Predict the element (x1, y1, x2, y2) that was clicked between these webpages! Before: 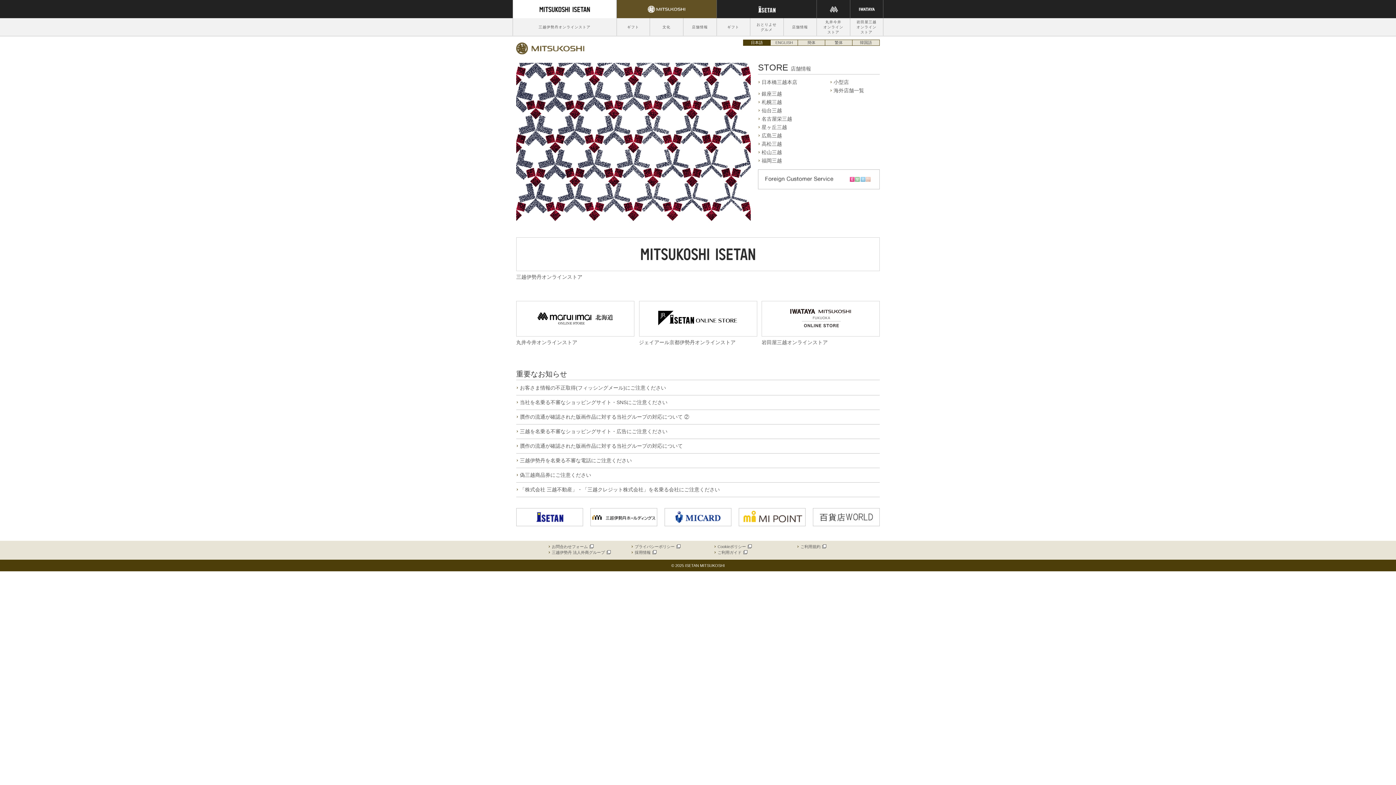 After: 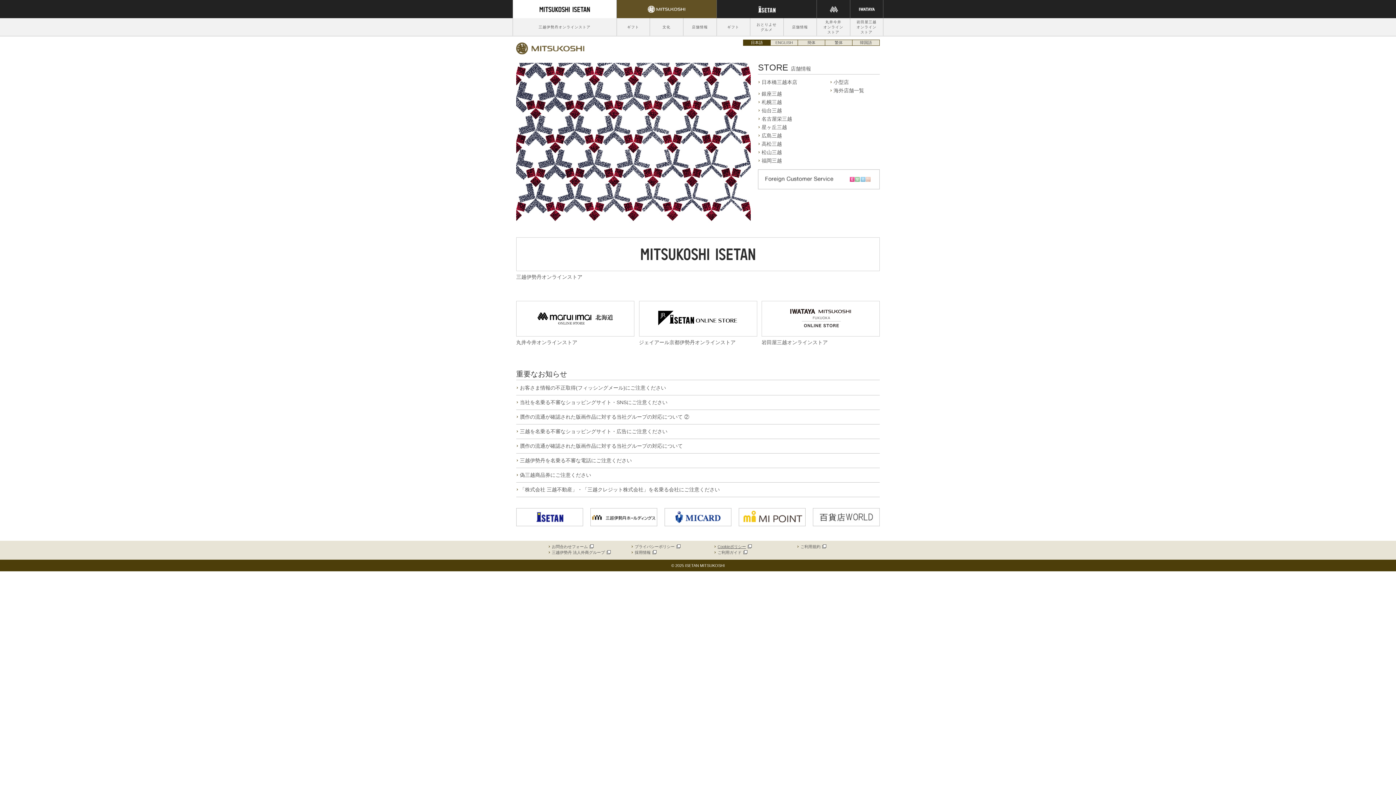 Action: label: Cookieポリシー bbox: (714, 544, 752, 549)